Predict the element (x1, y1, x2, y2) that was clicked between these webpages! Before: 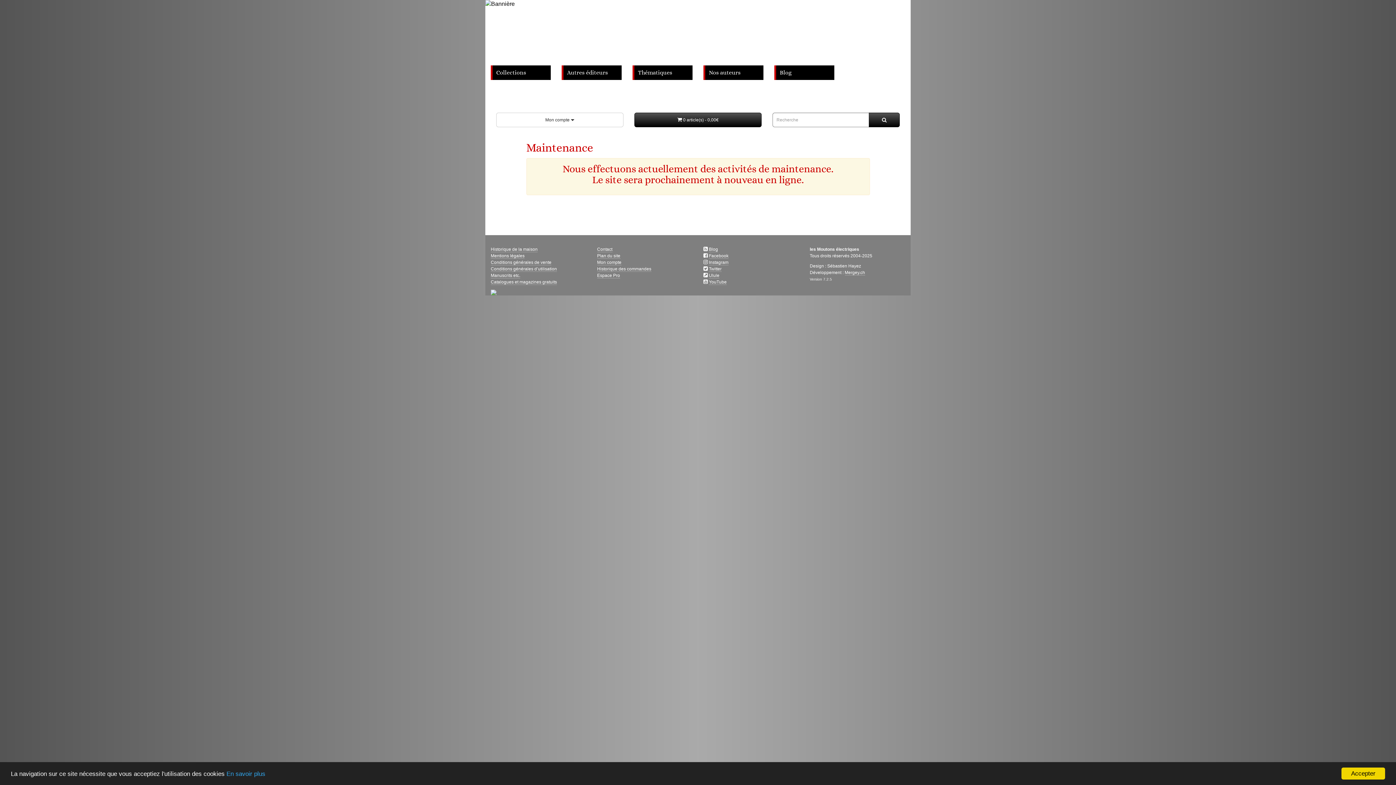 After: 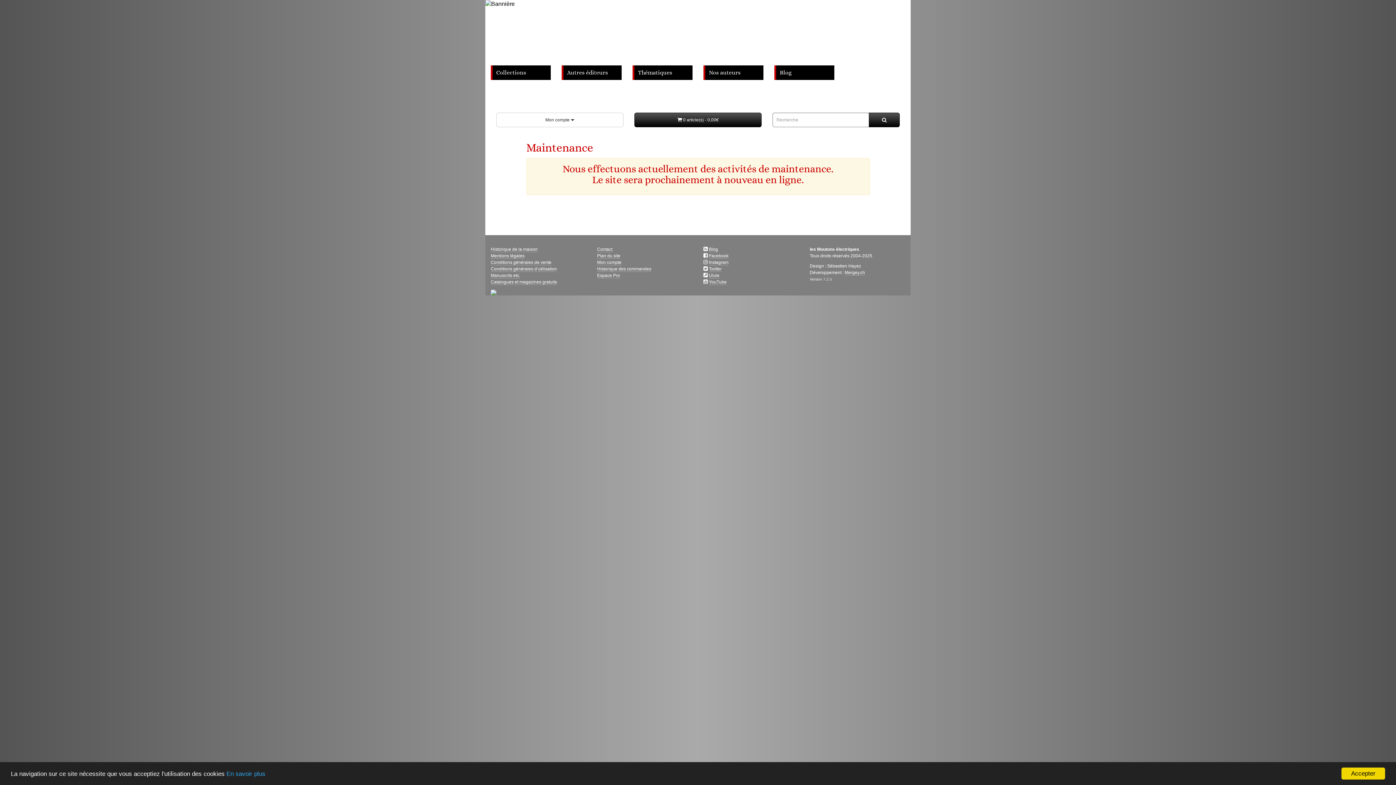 Action: bbox: (490, 289, 496, 295)